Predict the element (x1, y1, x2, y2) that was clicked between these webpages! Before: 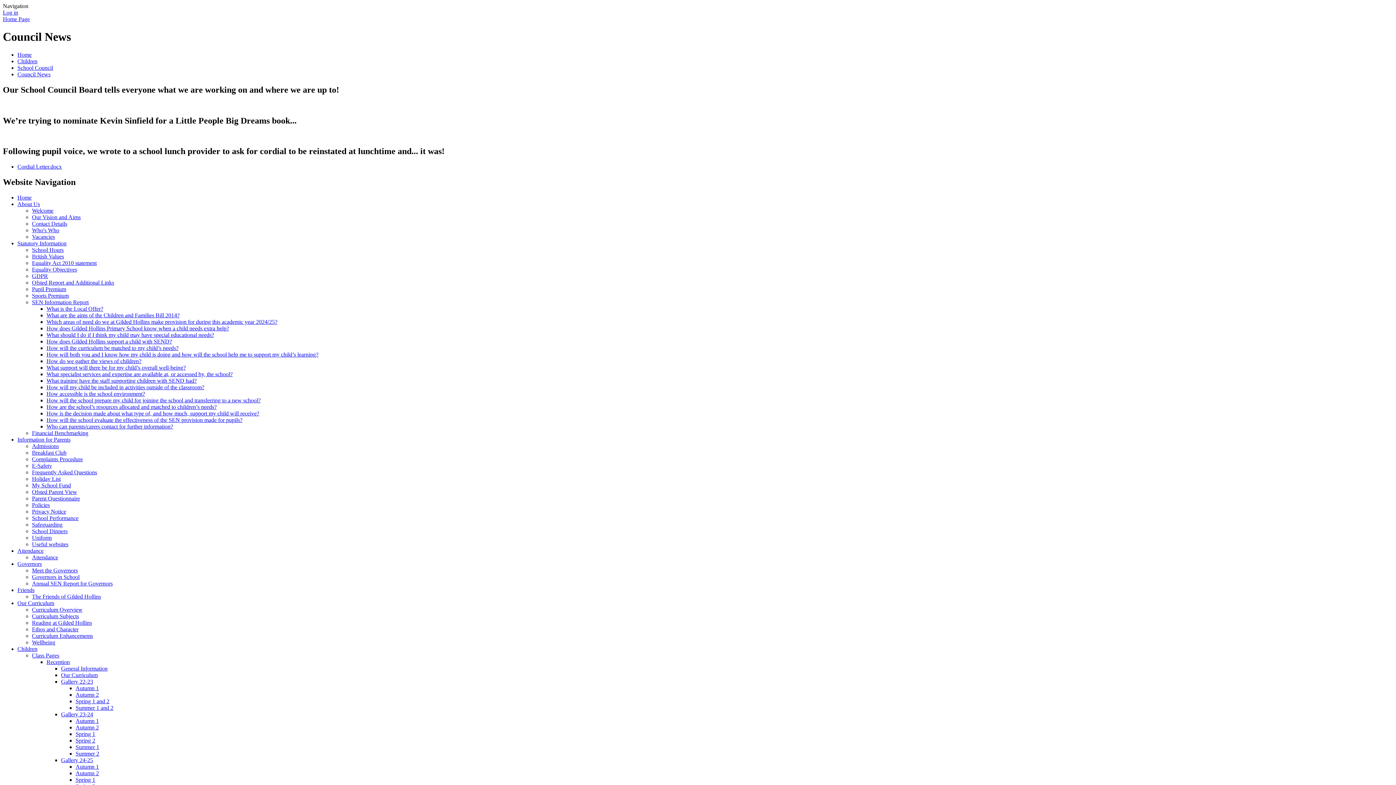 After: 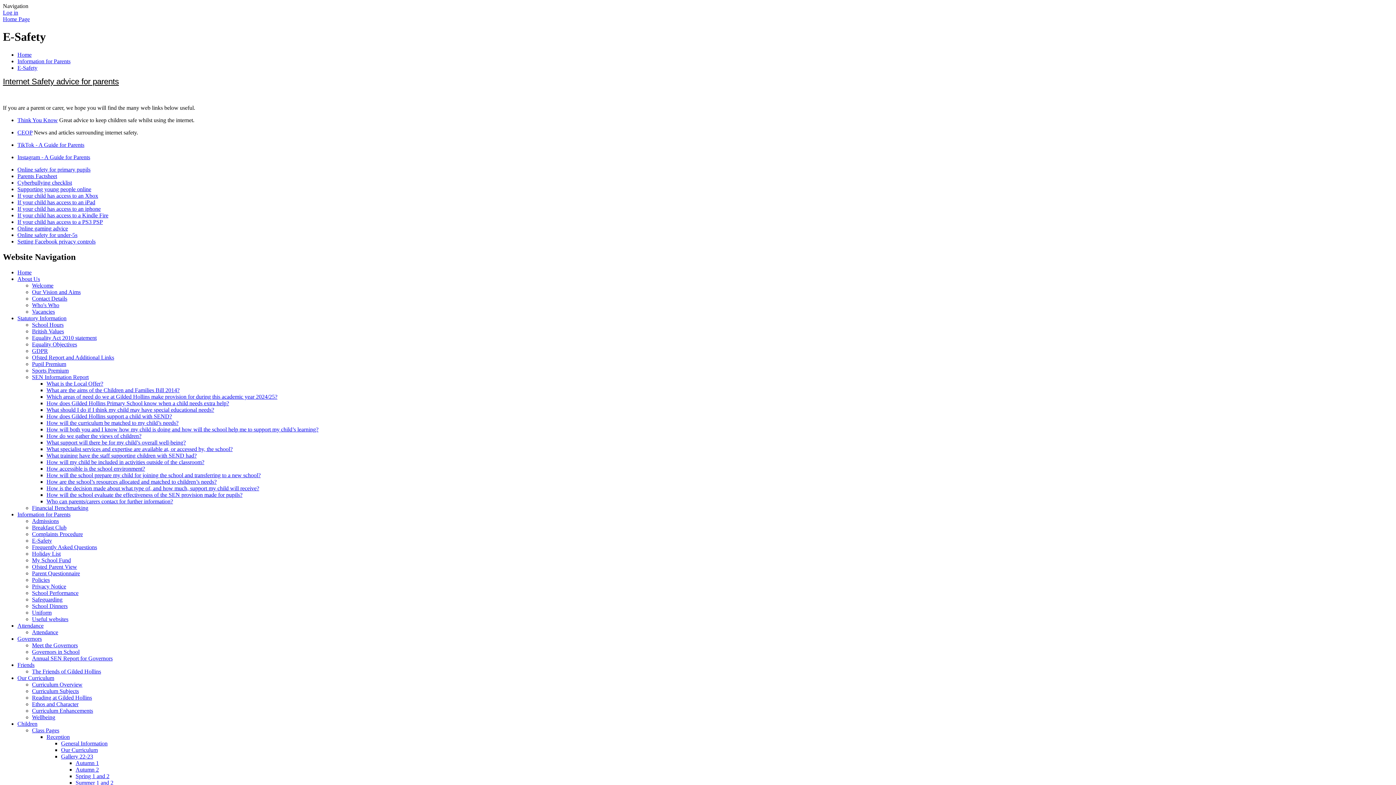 Action: bbox: (32, 462, 52, 469) label: E-Safety